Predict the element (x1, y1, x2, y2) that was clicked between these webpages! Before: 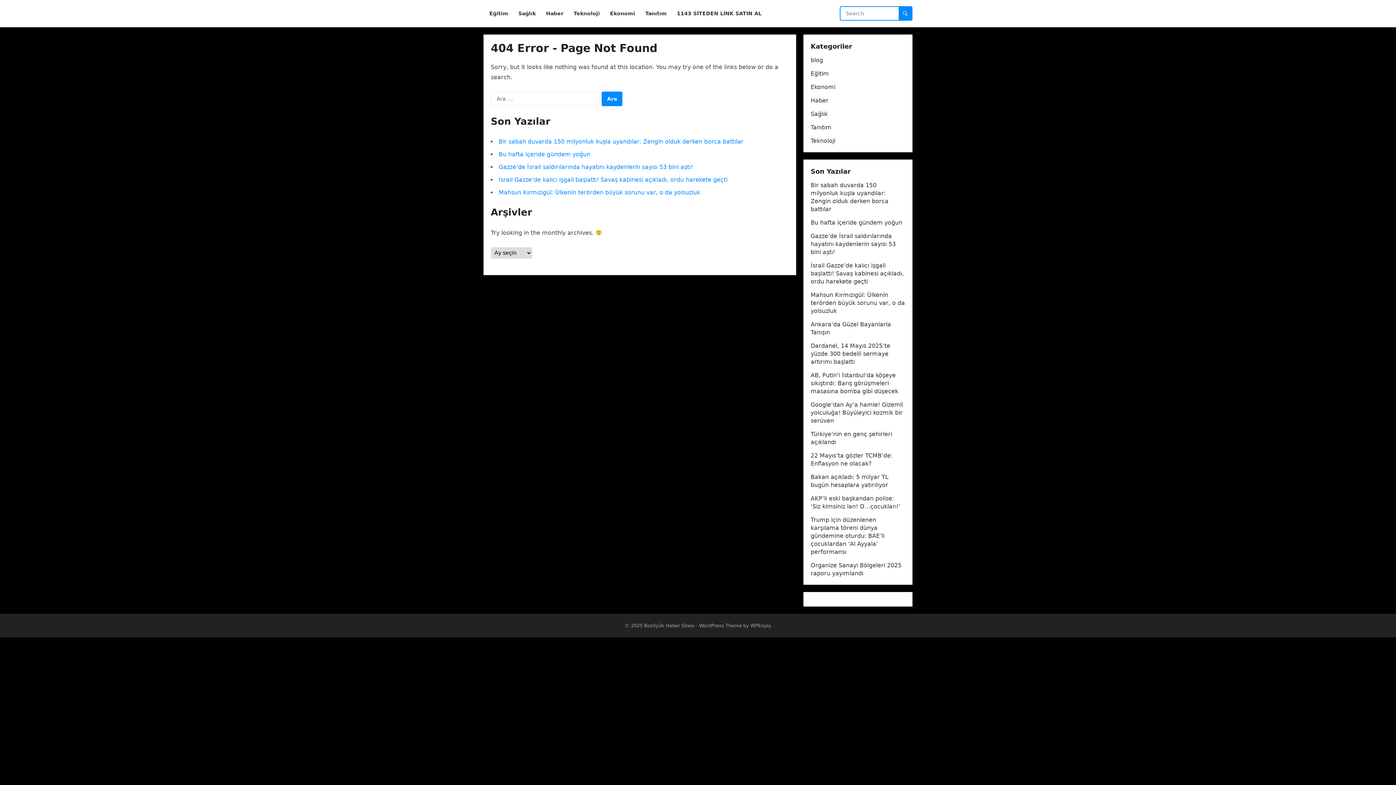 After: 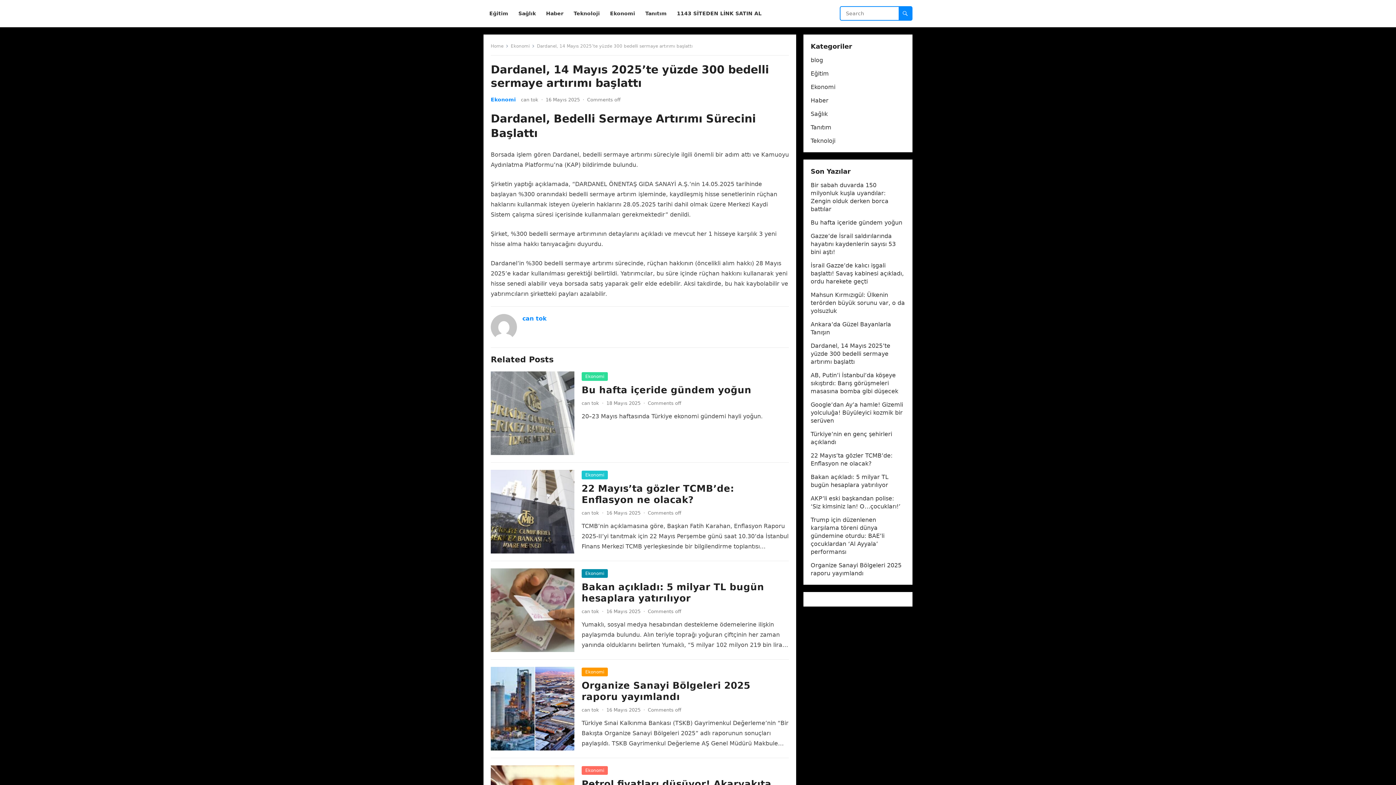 Action: label: Dardanel, 14 Mayıs 2025’te yüzde 300 bedelli sermaye artırımı başlattı bbox: (810, 342, 890, 365)